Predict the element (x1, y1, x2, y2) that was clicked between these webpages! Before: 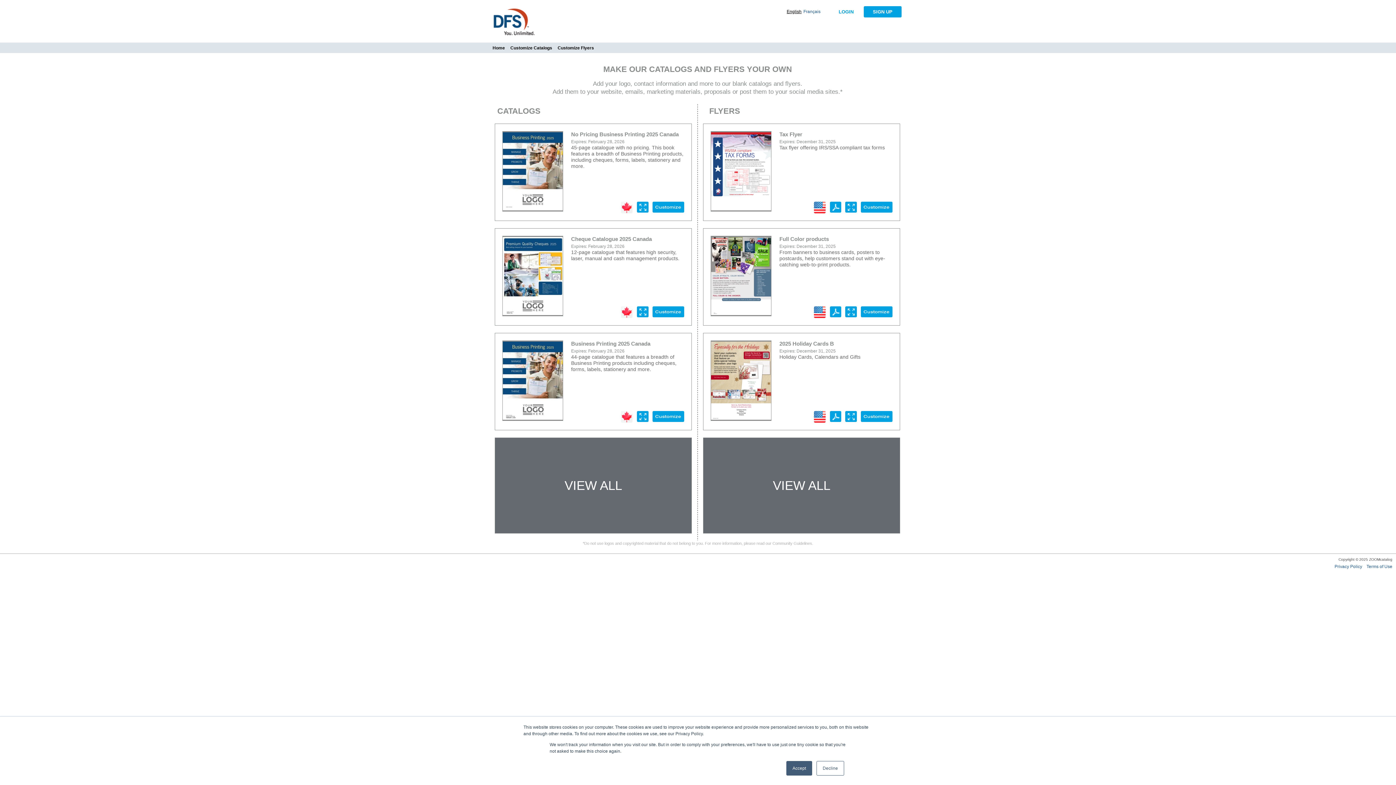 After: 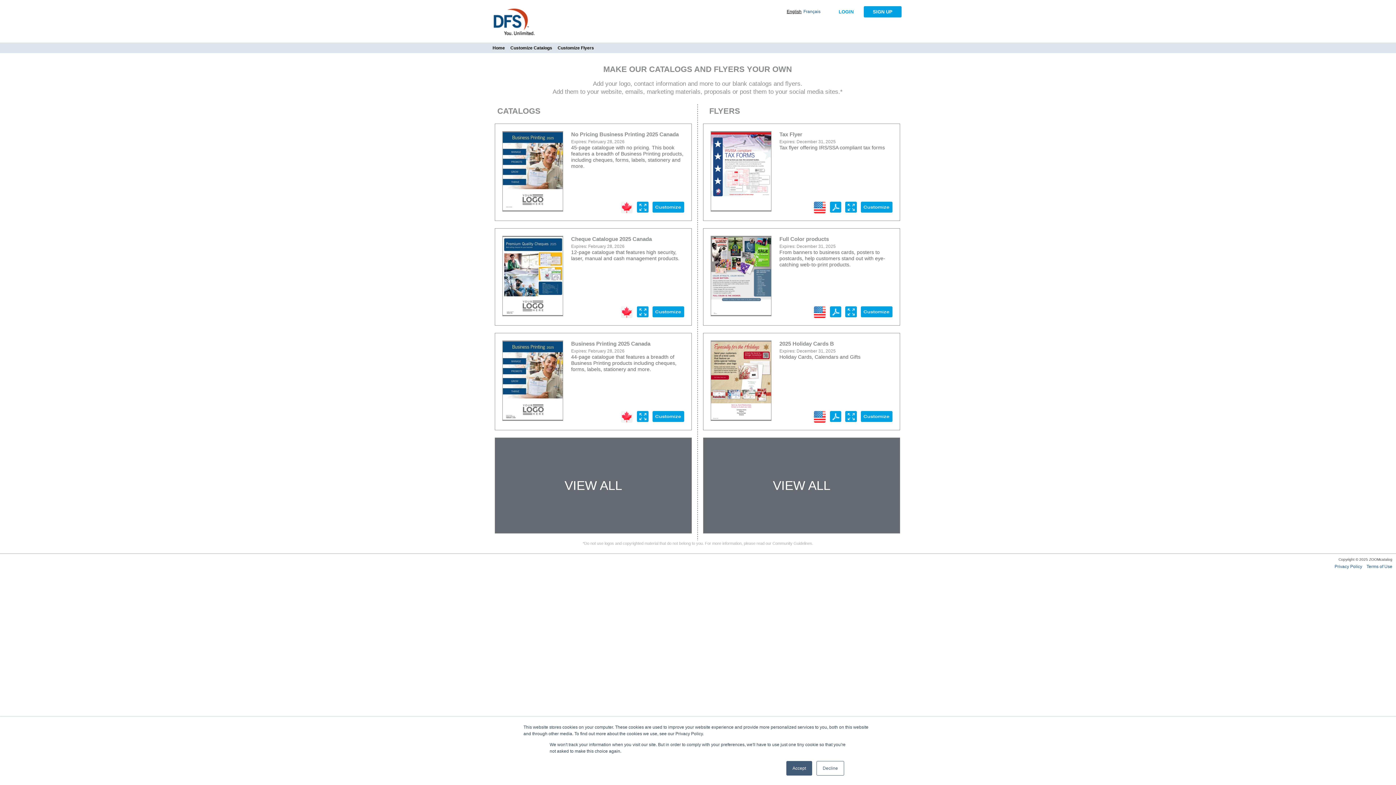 Action: label: Customize bbox: (652, 201, 684, 212)